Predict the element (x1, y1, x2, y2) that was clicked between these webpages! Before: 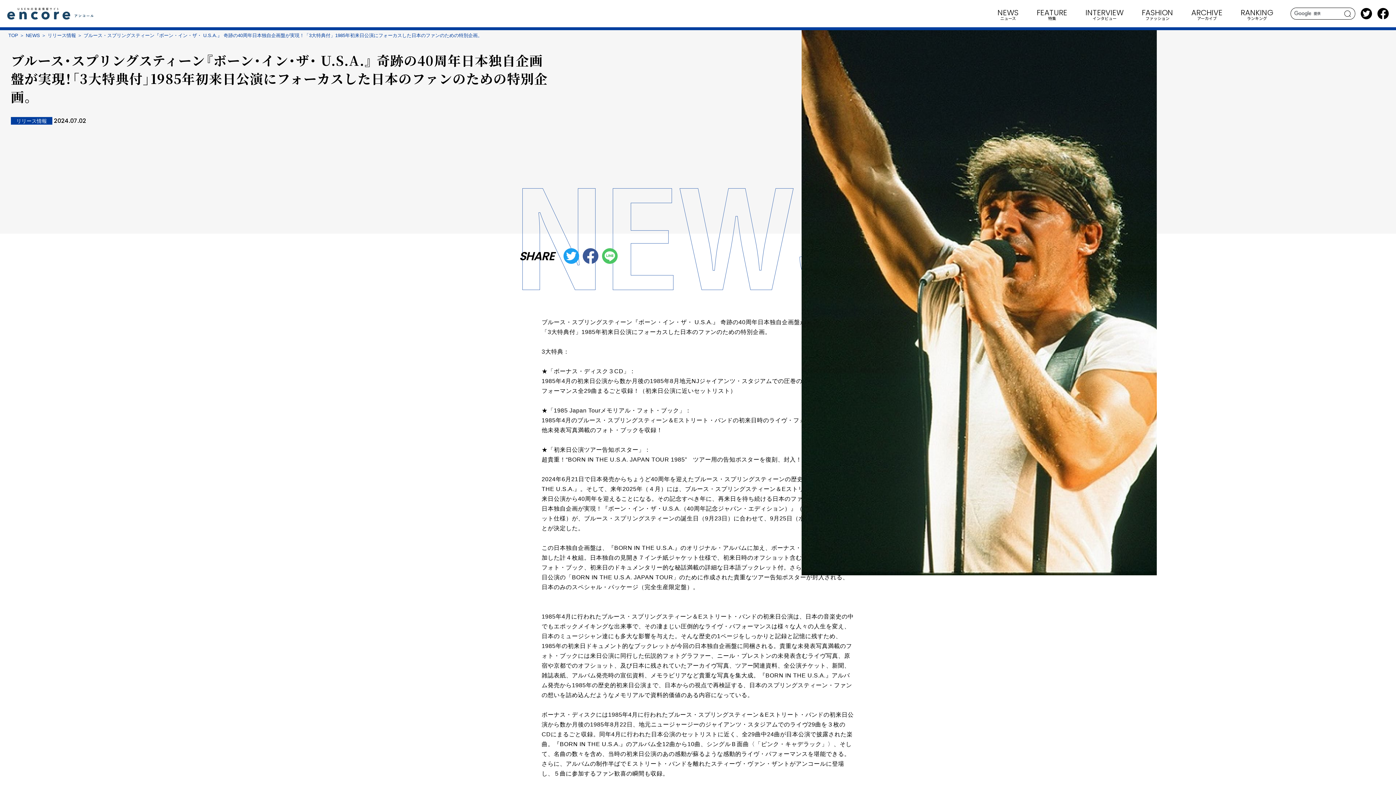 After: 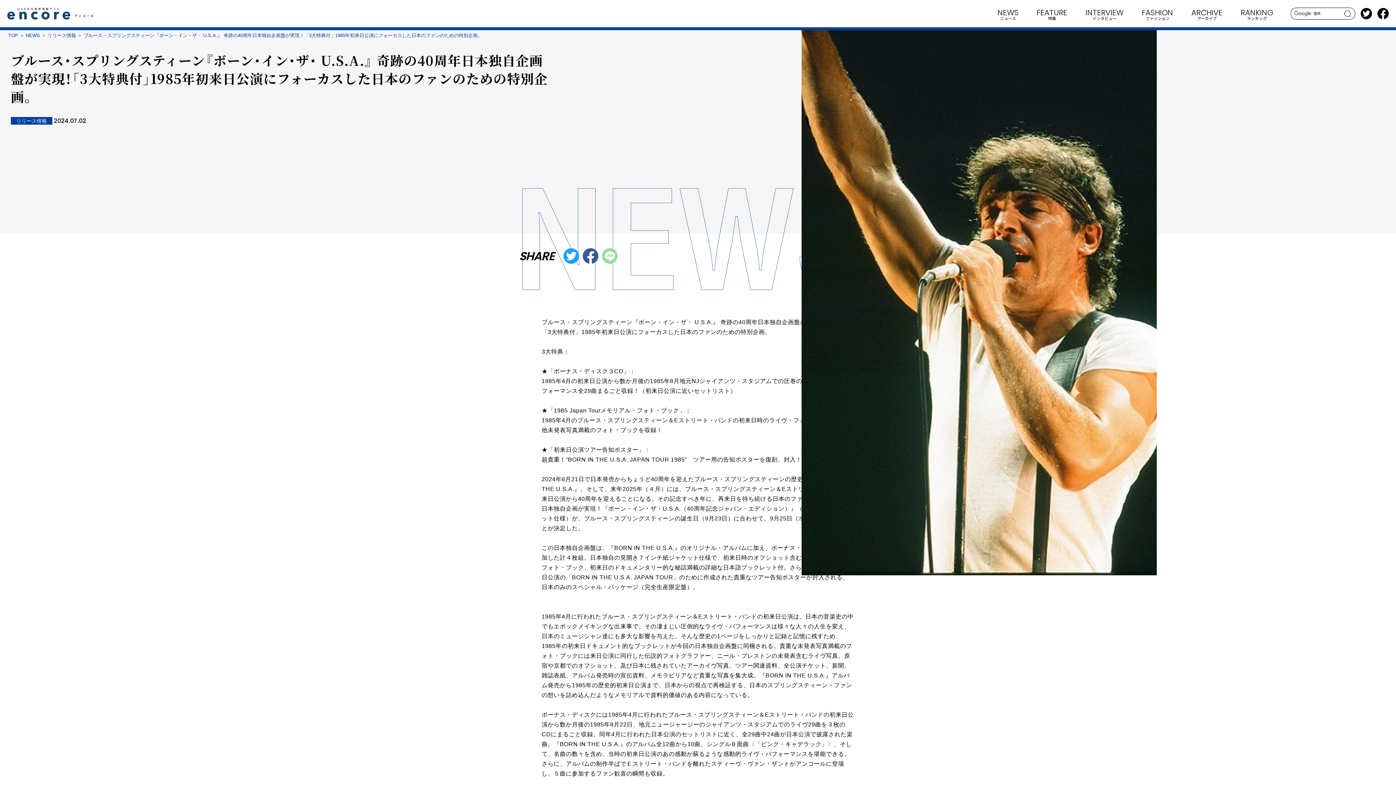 Action: bbox: (602, 252, 617, 258)